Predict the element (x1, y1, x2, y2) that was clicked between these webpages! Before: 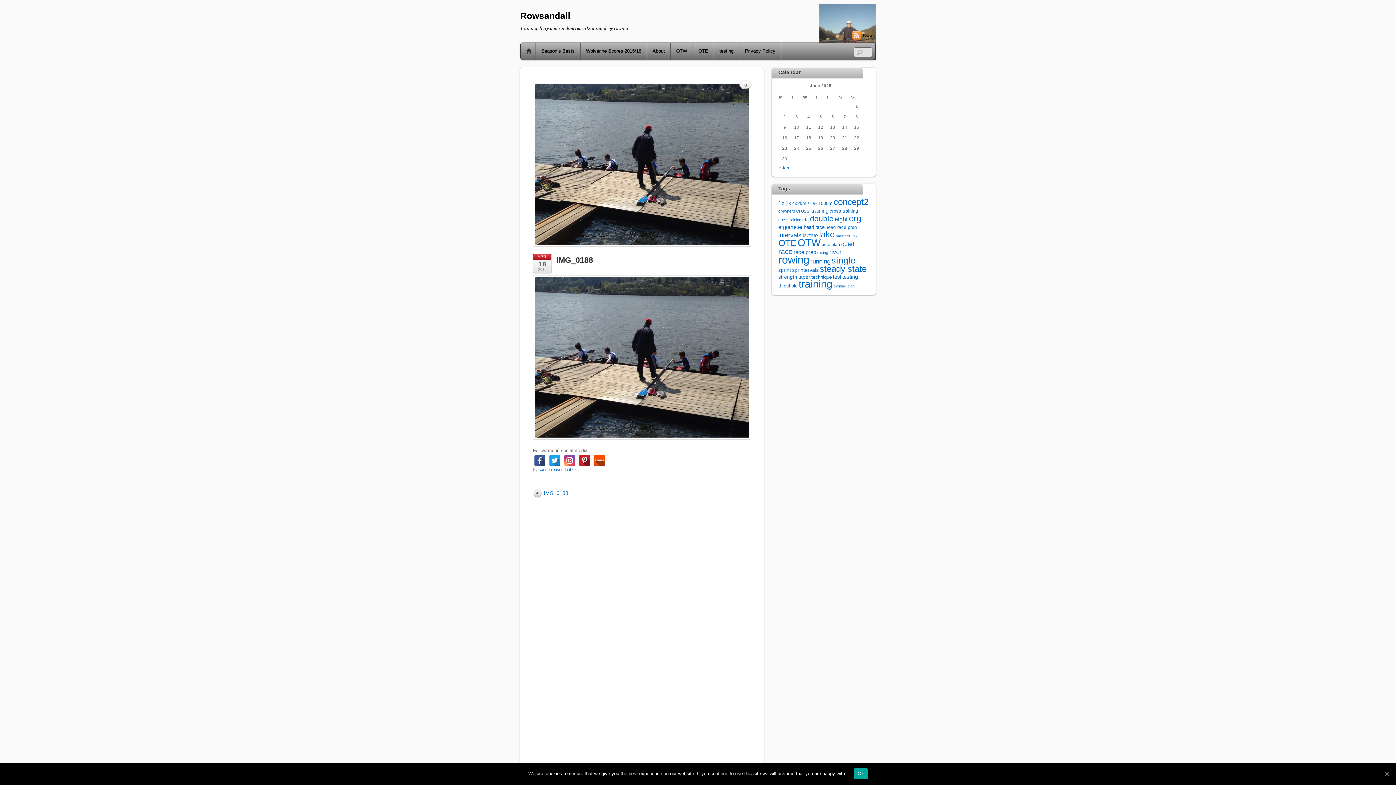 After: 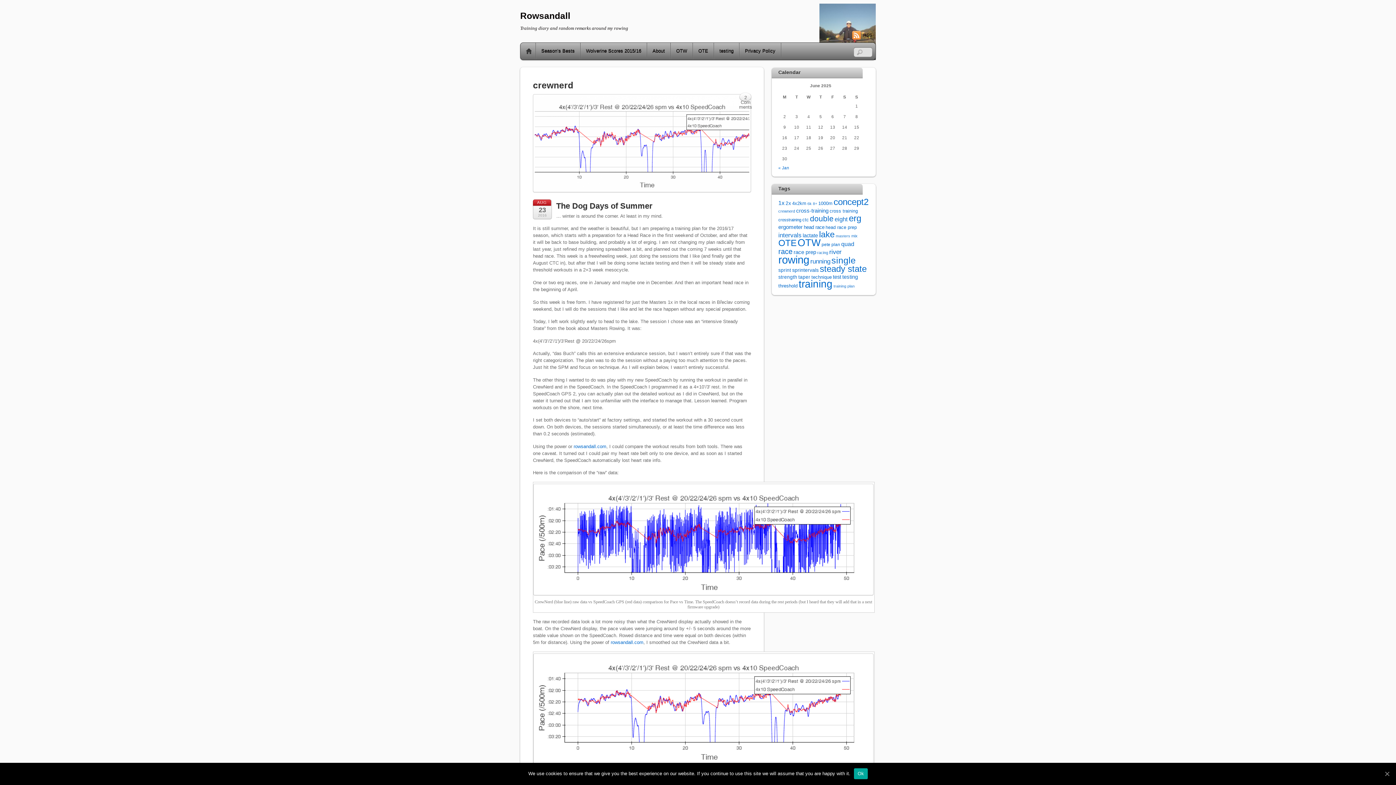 Action: label: crewnerd (10 items) bbox: (778, 209, 795, 213)